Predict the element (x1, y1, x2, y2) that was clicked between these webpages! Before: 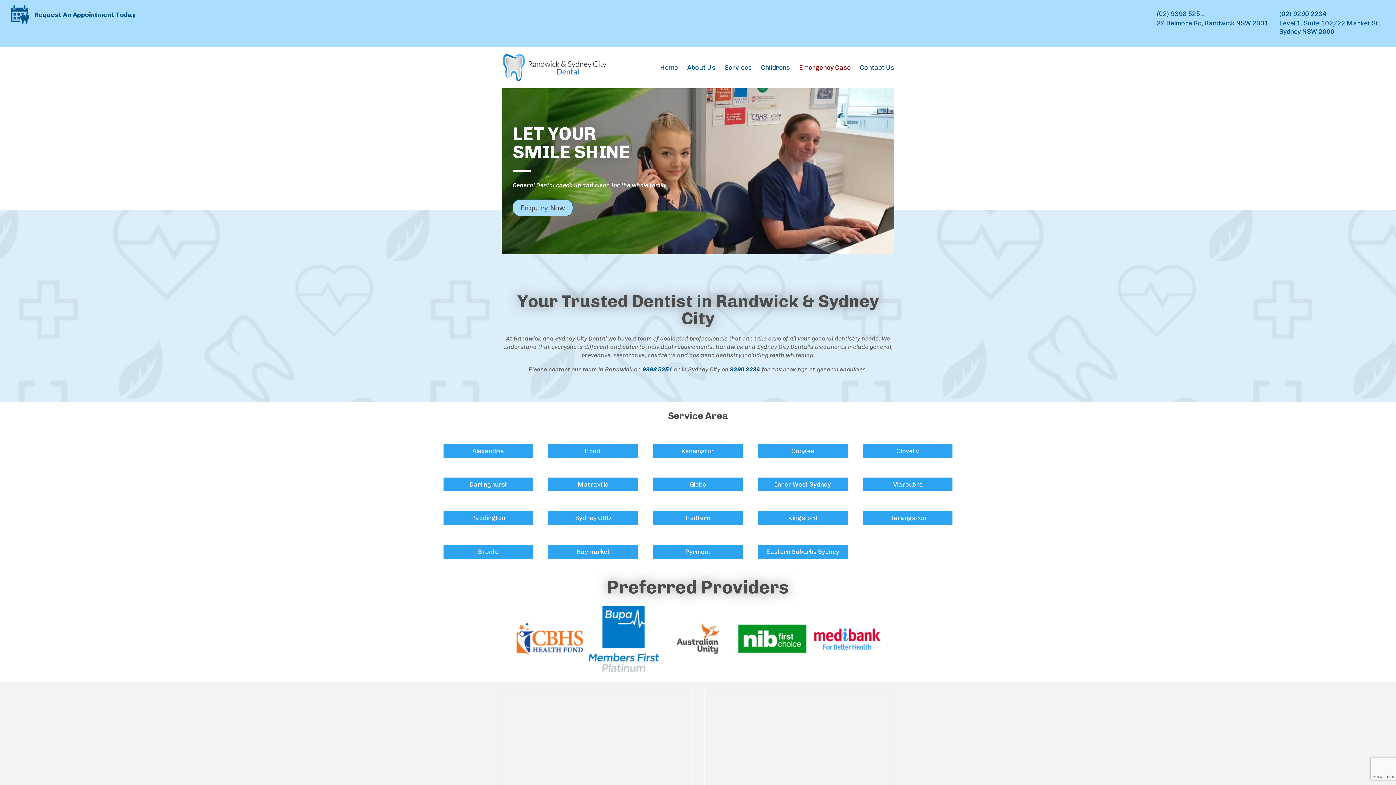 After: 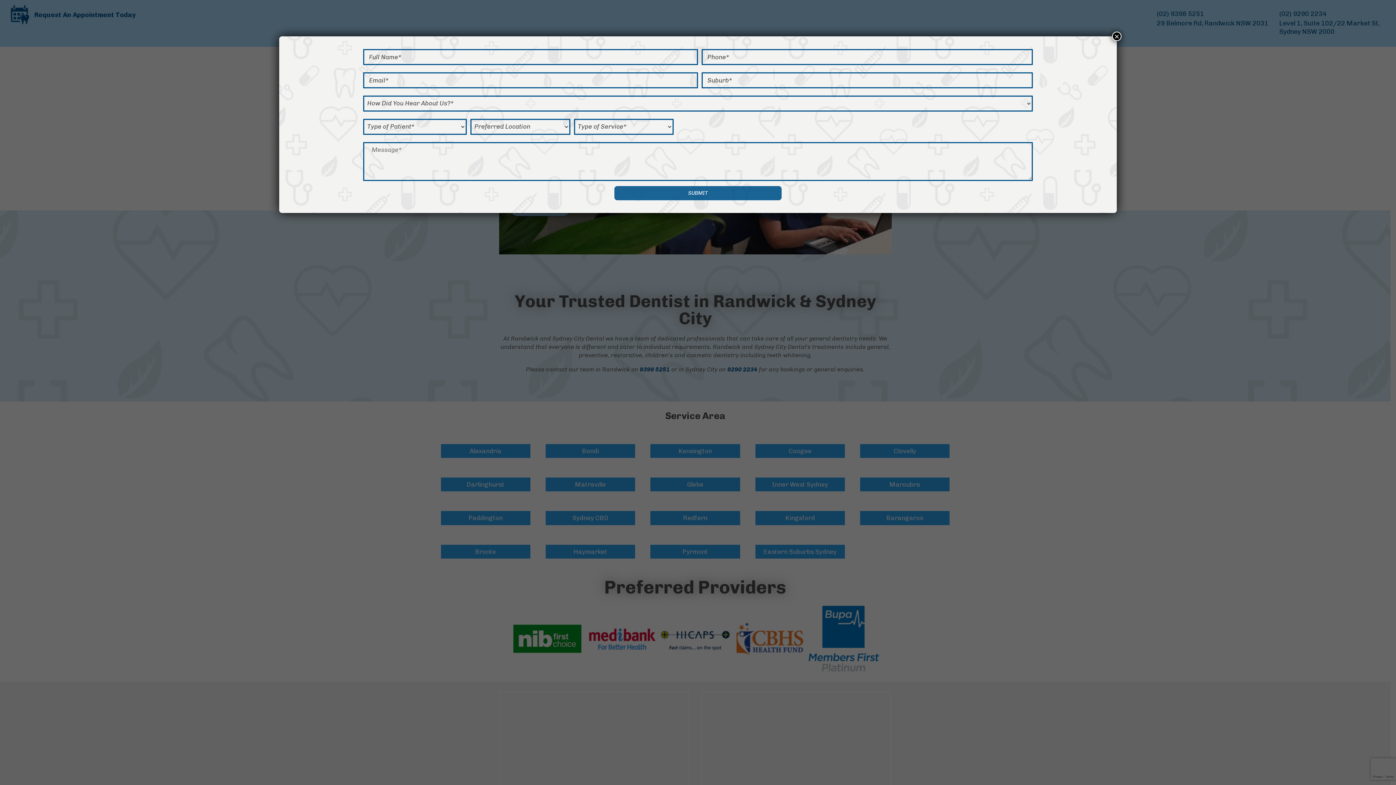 Action: label:  Request An Appointment Today bbox: (10, 4, 136, 22)